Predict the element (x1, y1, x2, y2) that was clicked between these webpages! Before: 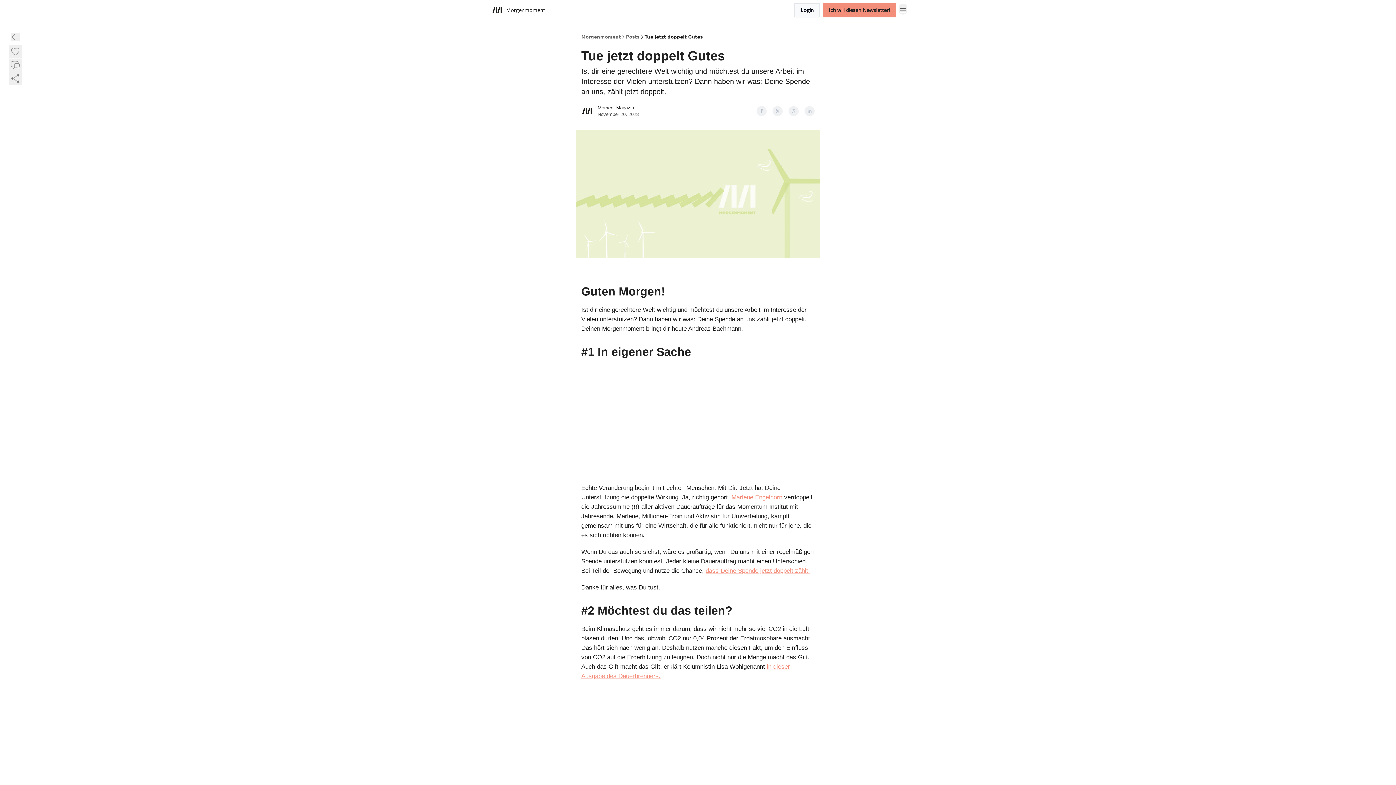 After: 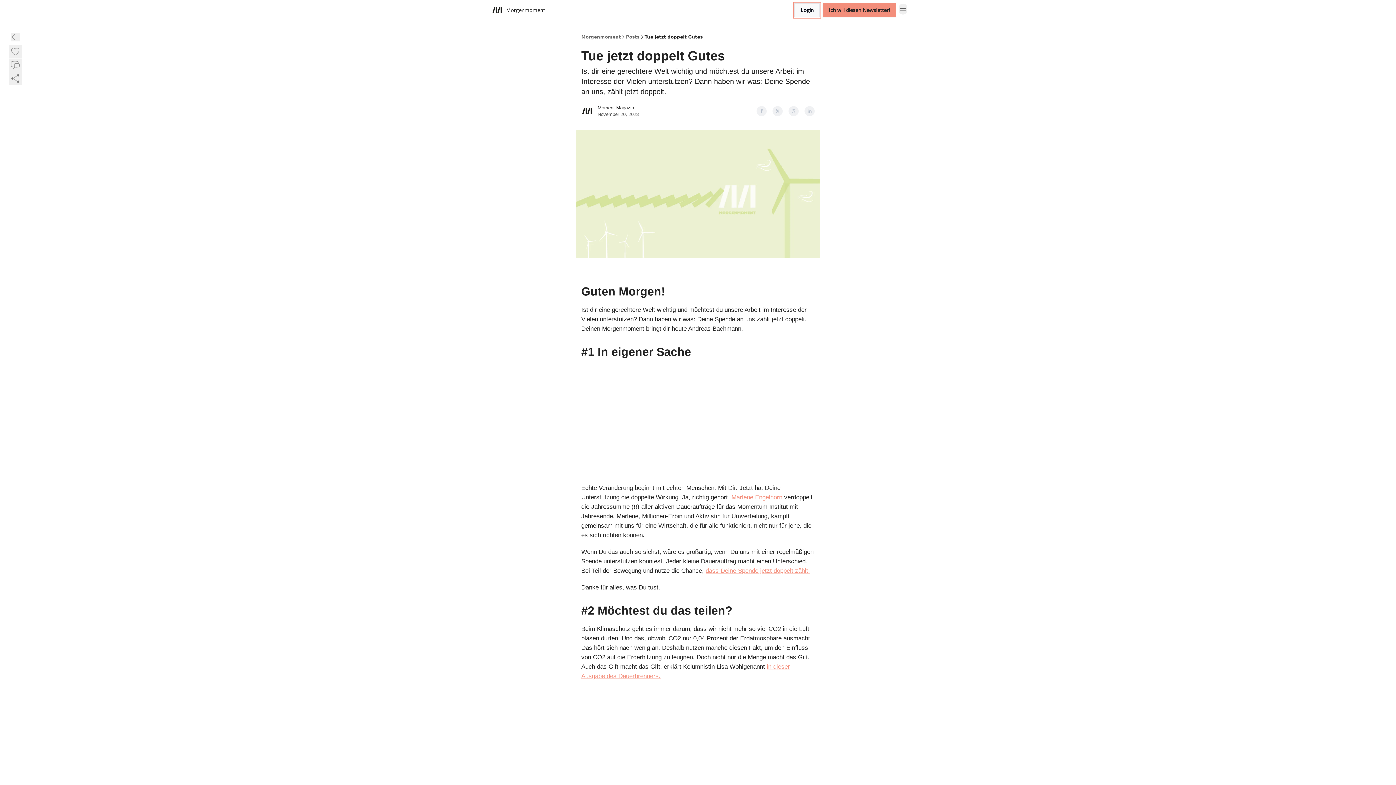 Action: label: Login bbox: (794, 3, 820, 17)